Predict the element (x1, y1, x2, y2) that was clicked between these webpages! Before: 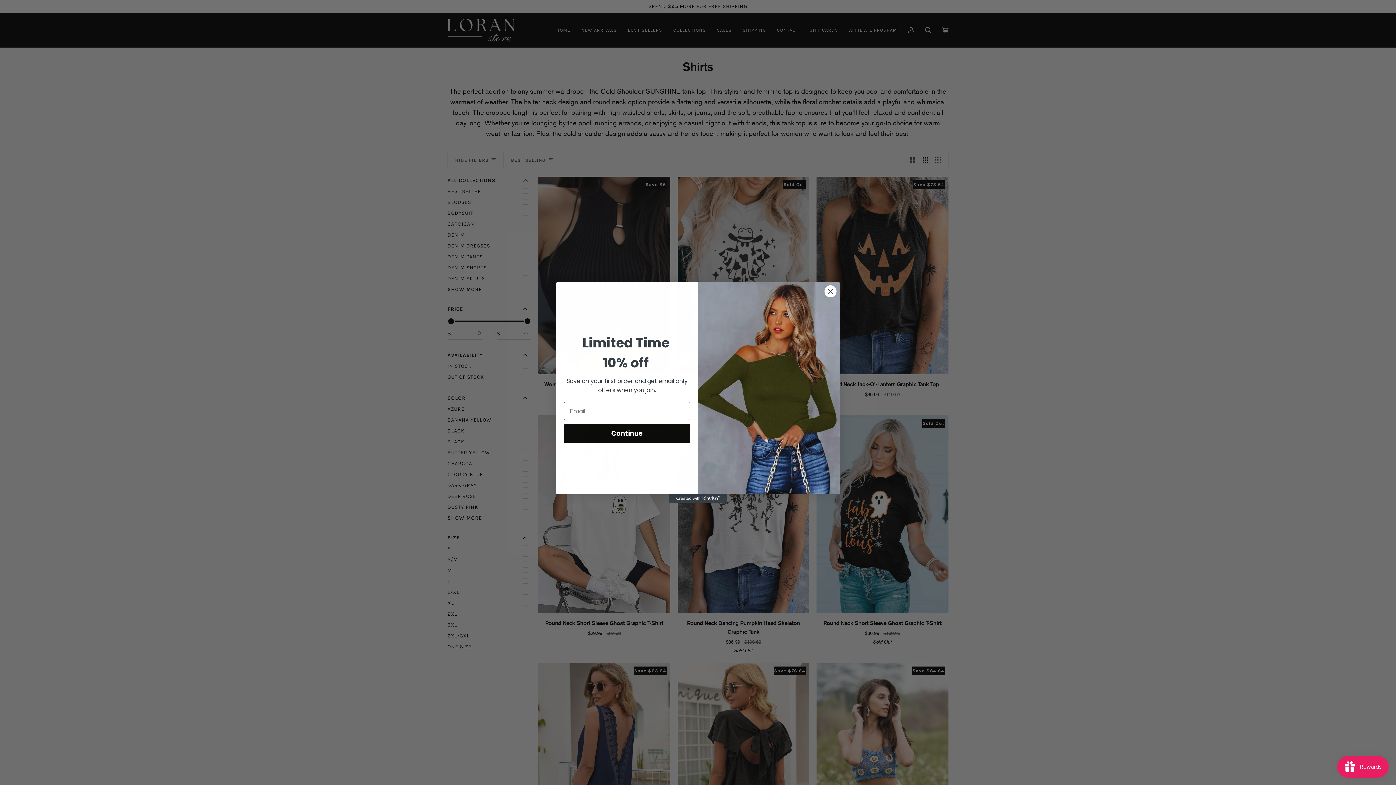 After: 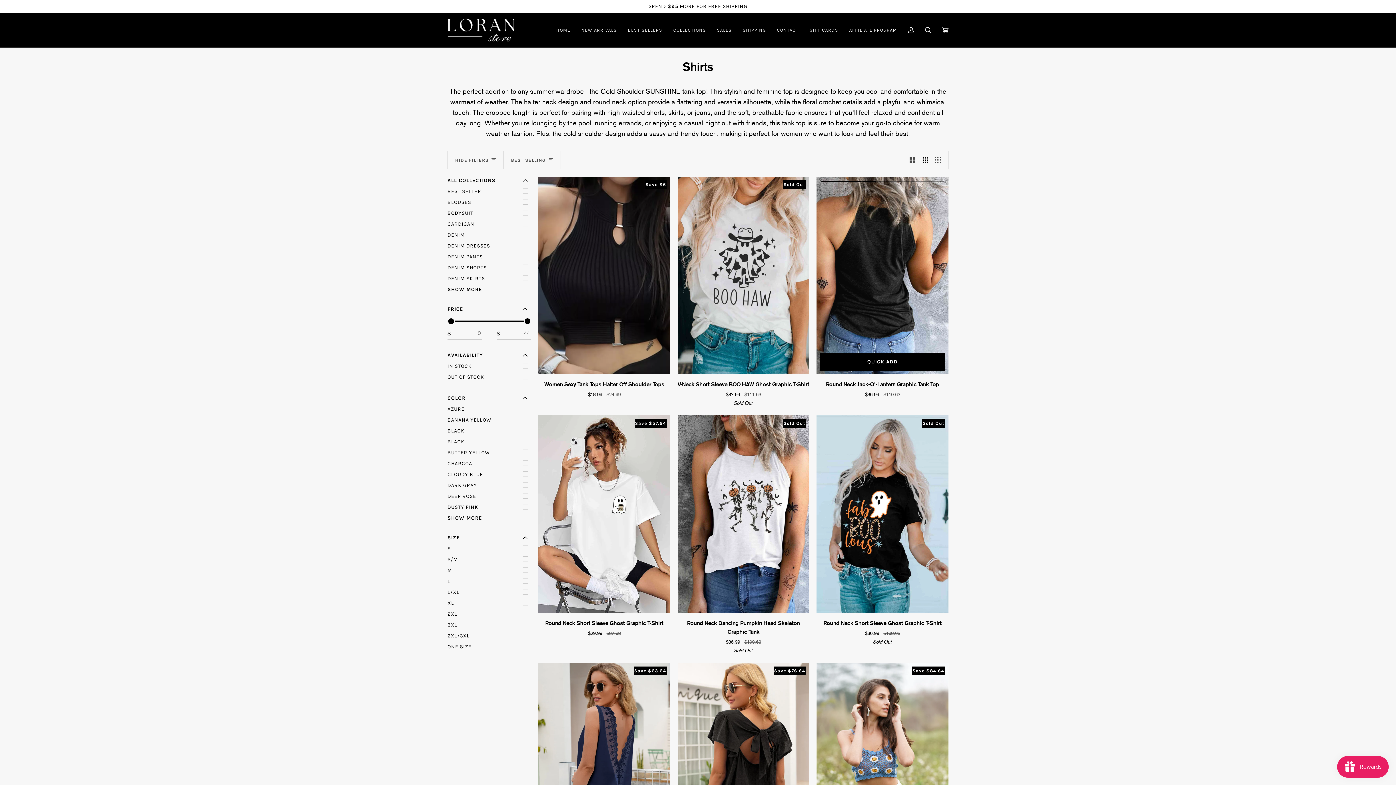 Action: label: Close dialog bbox: (824, 285, 837, 297)